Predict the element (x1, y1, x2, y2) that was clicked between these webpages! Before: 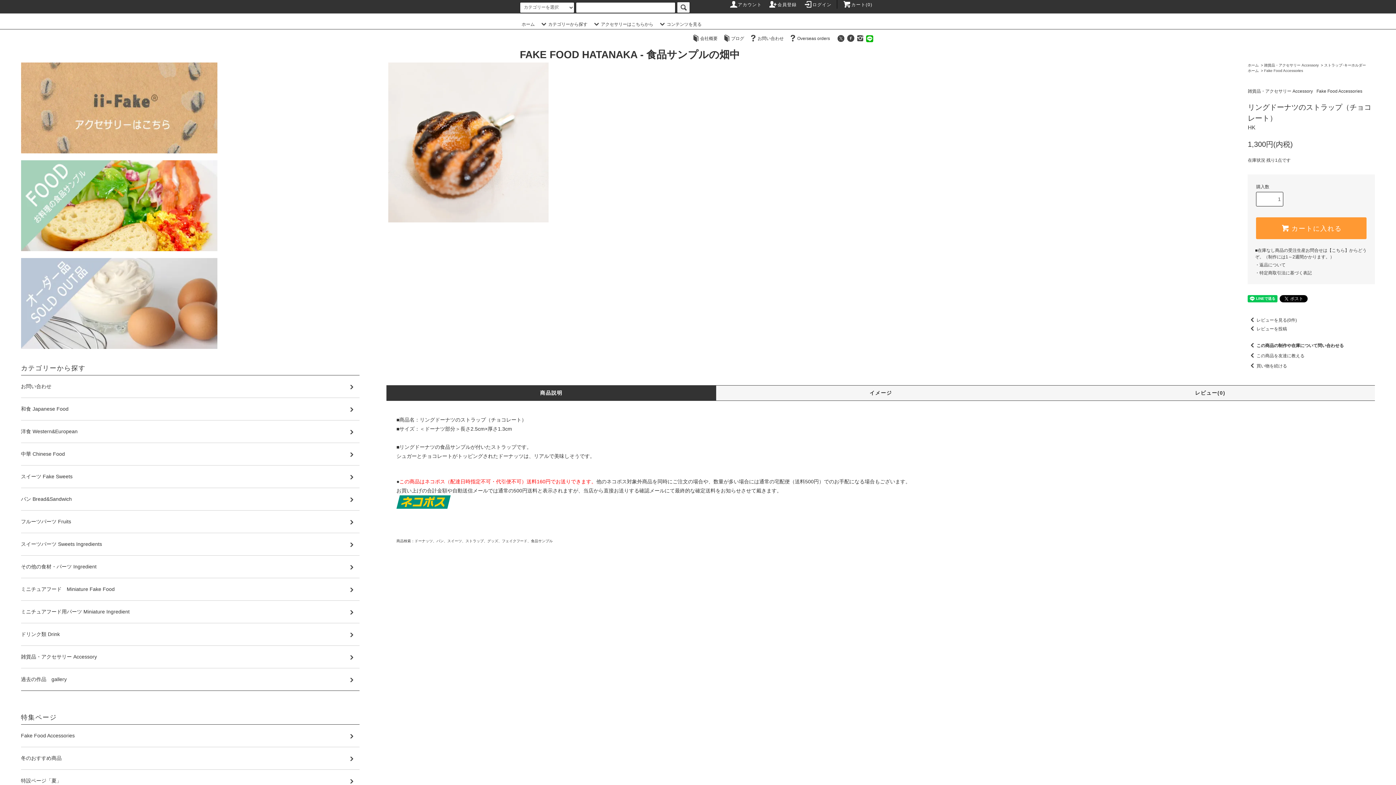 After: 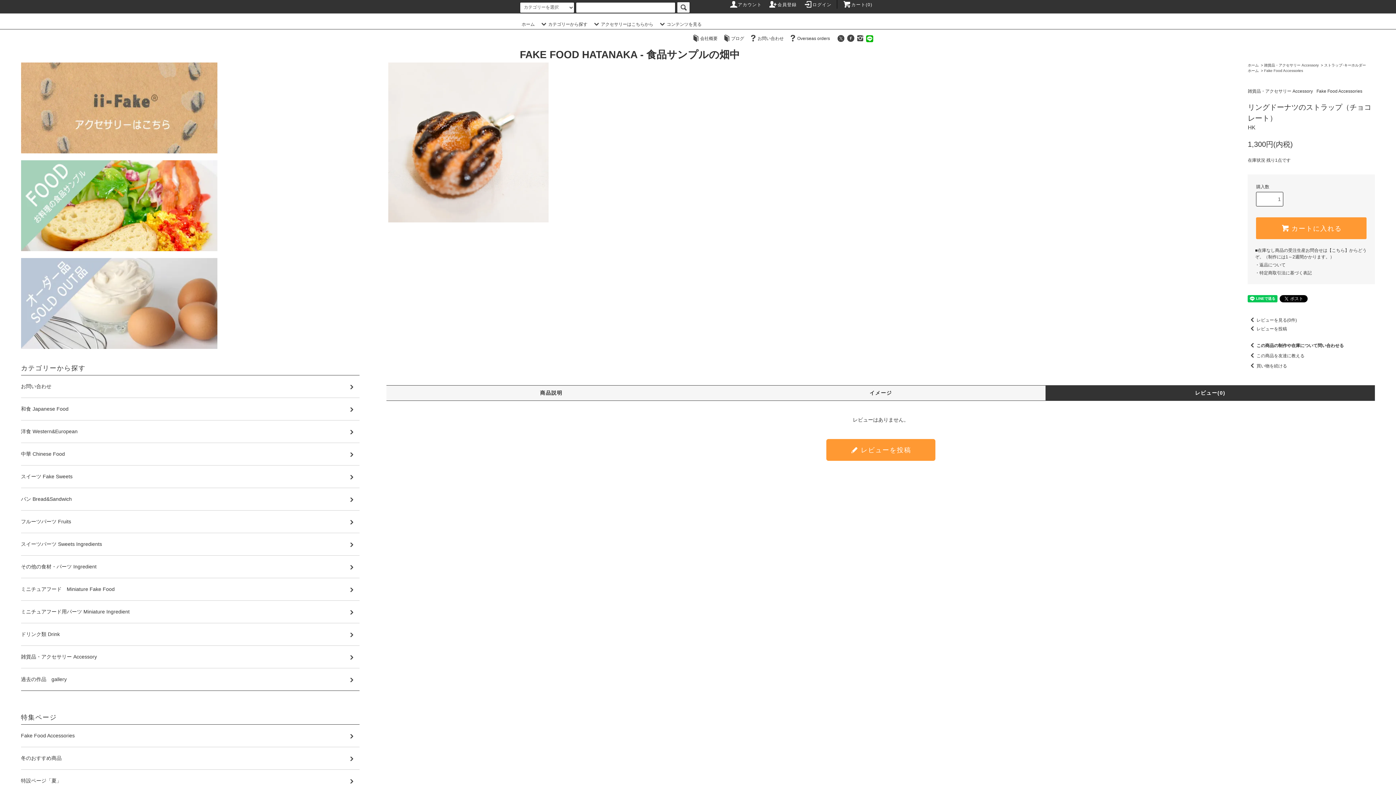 Action: bbox: (1045, 389, 1375, 397) label: レビュー(0)